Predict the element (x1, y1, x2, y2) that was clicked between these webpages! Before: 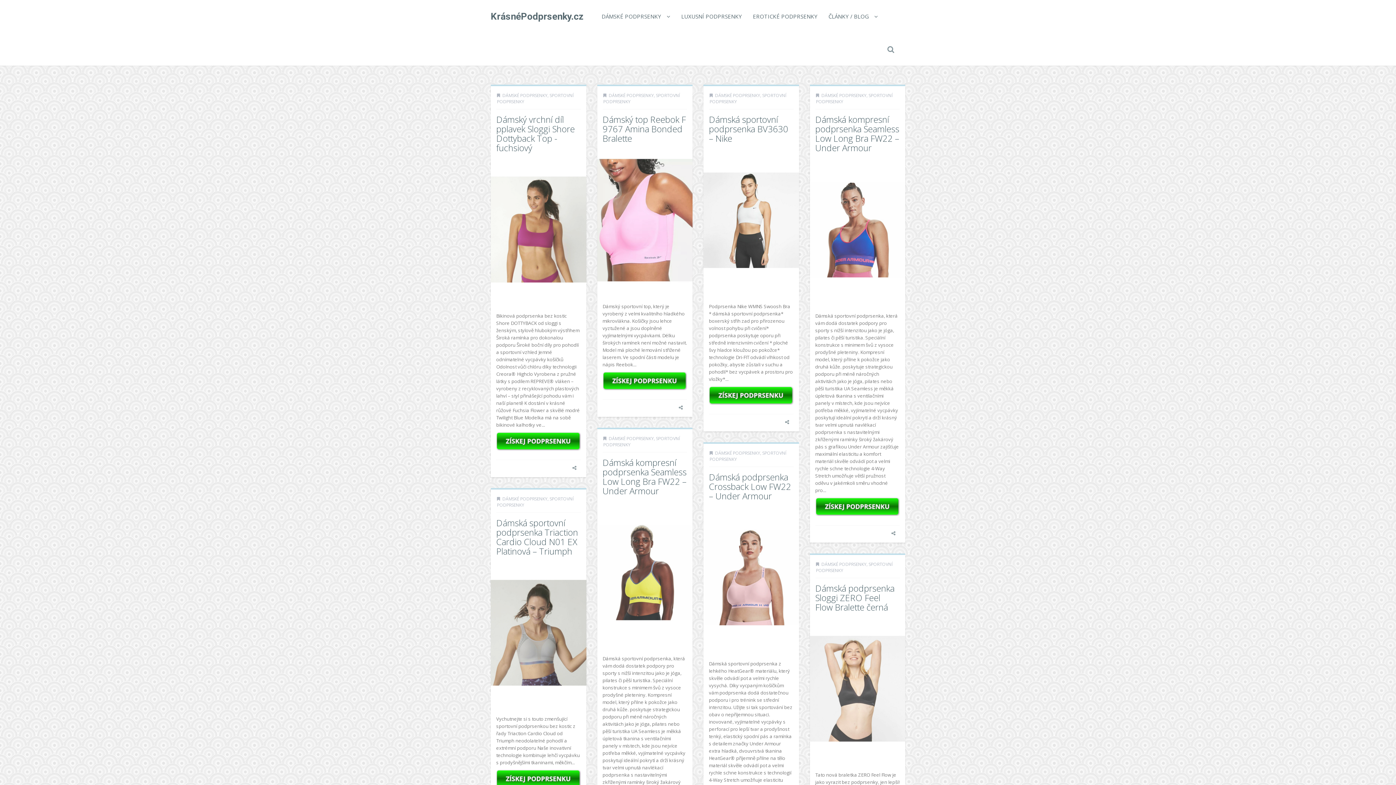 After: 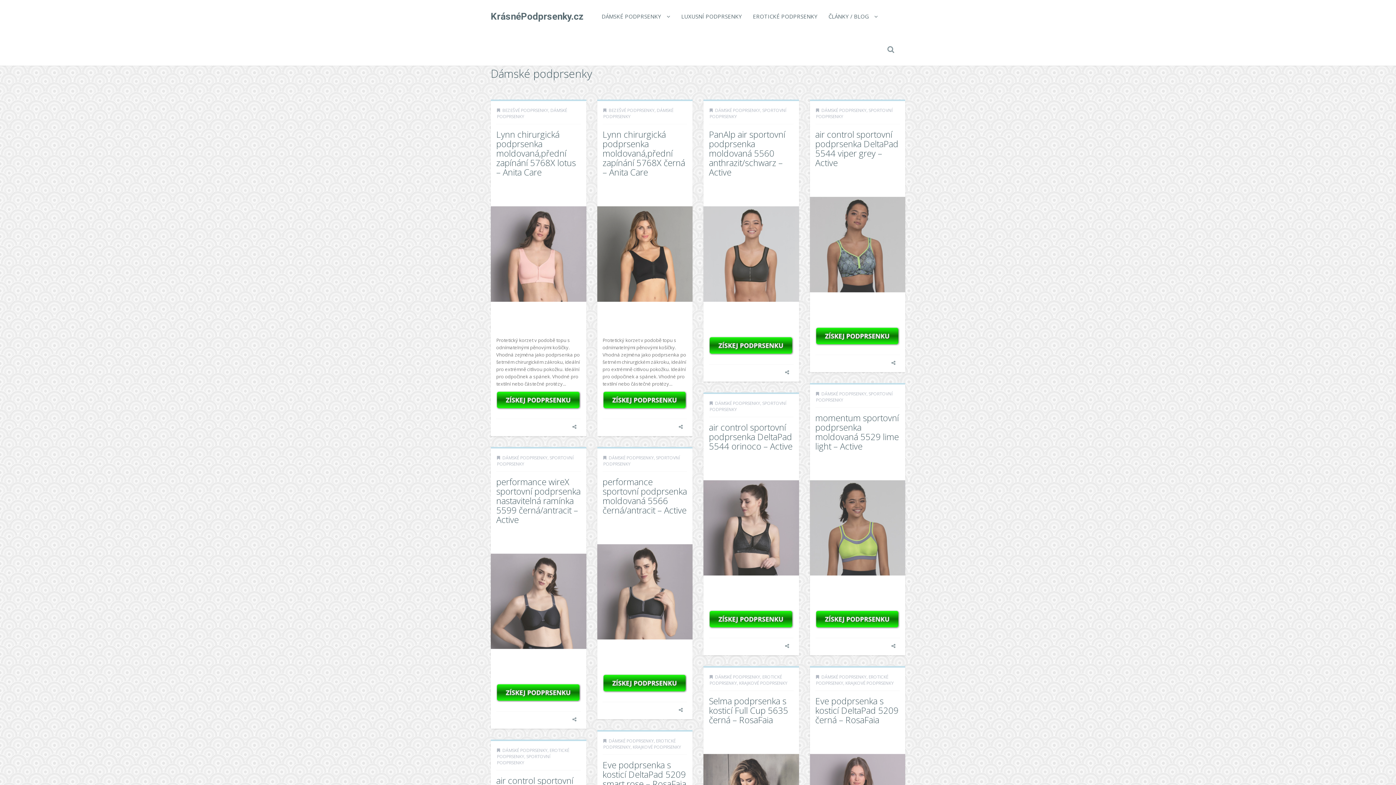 Action: bbox: (821, 92, 866, 98) label: DÁMSKÉ PODPRSENKY